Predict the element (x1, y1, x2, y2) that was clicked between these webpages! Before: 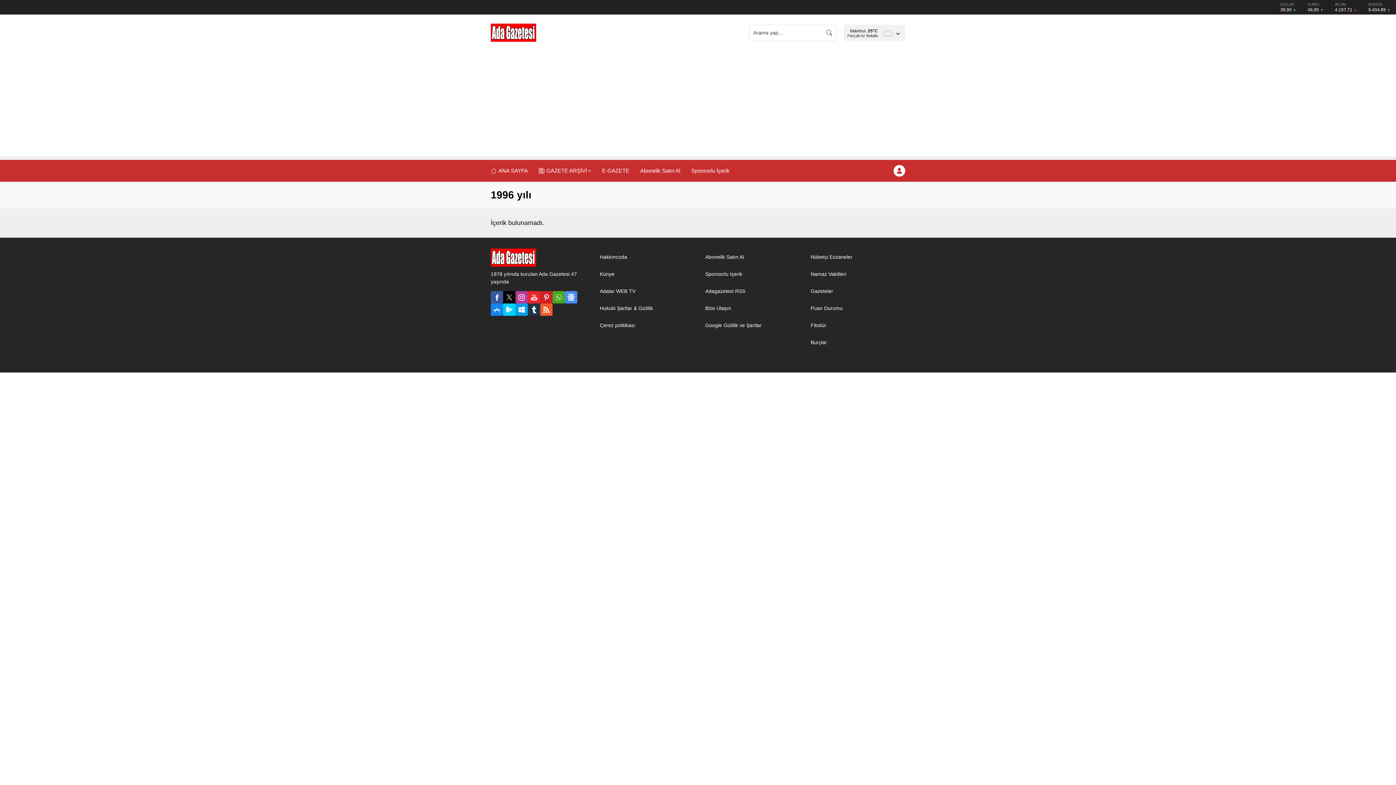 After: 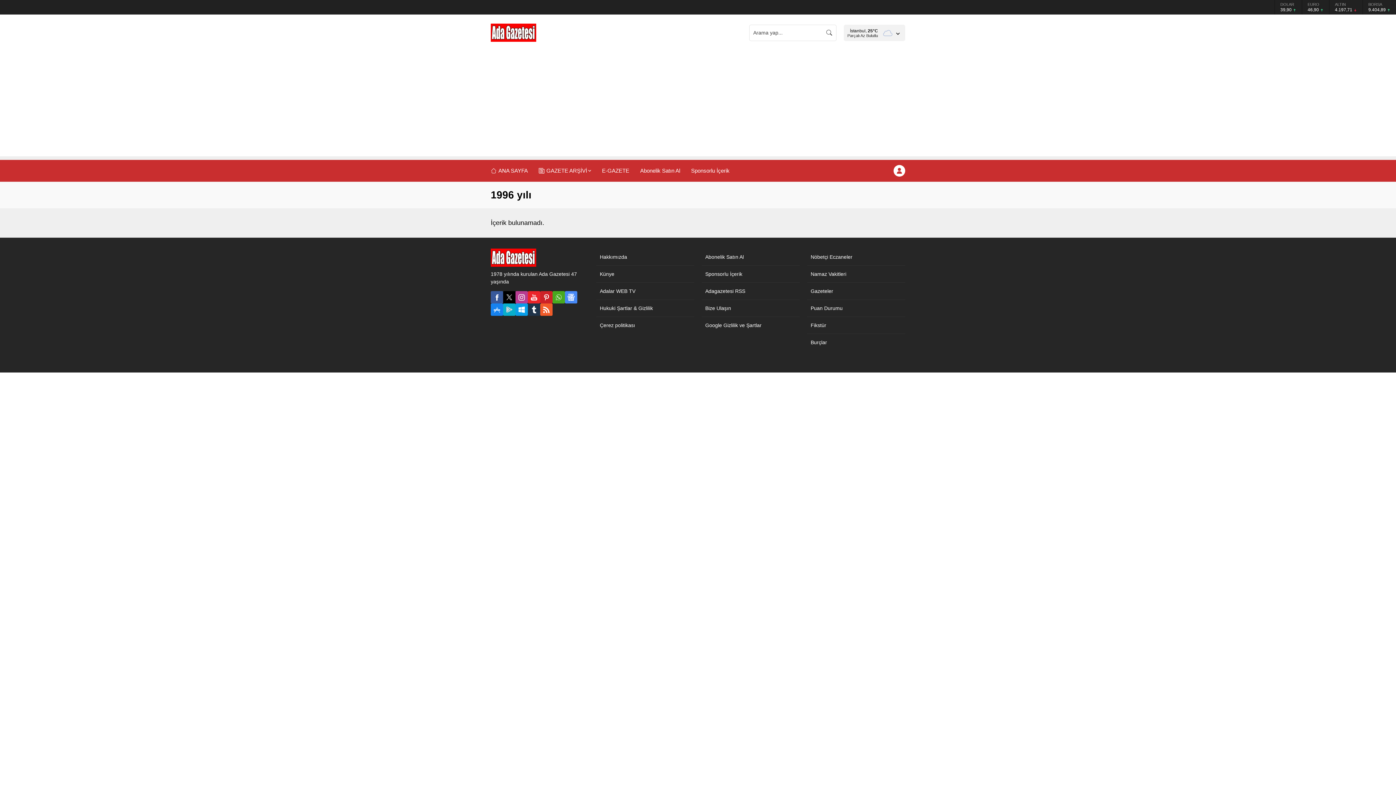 Action: bbox: (503, 303, 515, 316)